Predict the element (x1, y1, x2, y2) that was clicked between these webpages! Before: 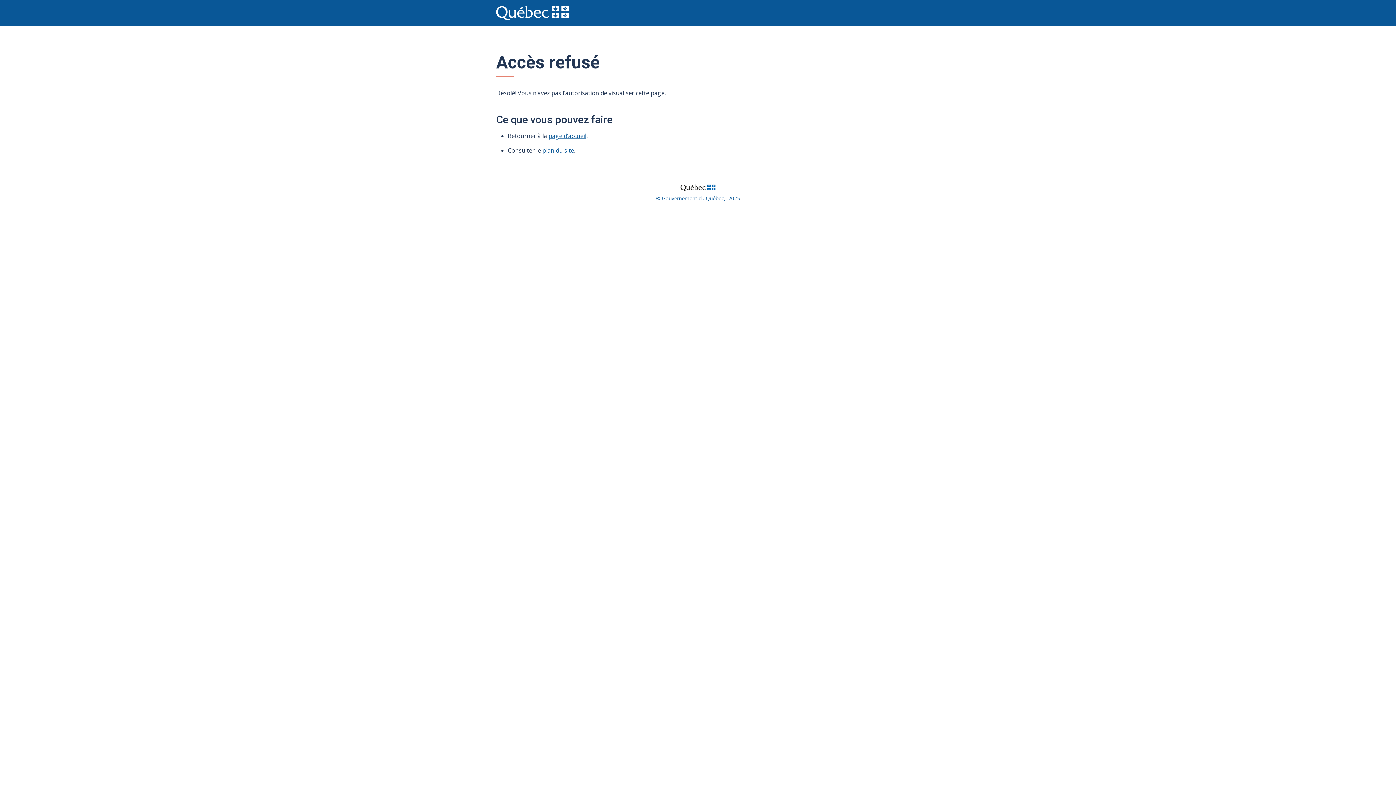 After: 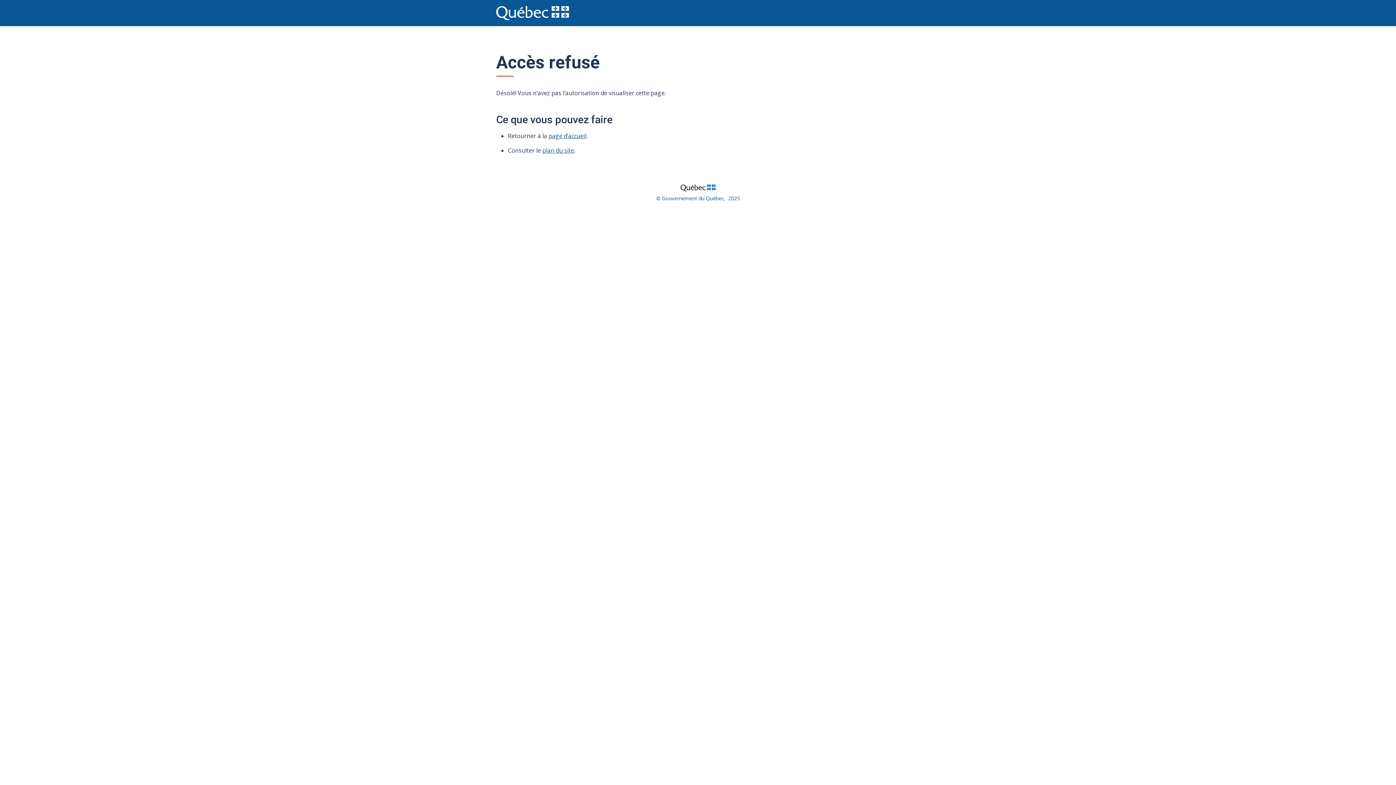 Action: bbox: (666, 181, 729, 193)